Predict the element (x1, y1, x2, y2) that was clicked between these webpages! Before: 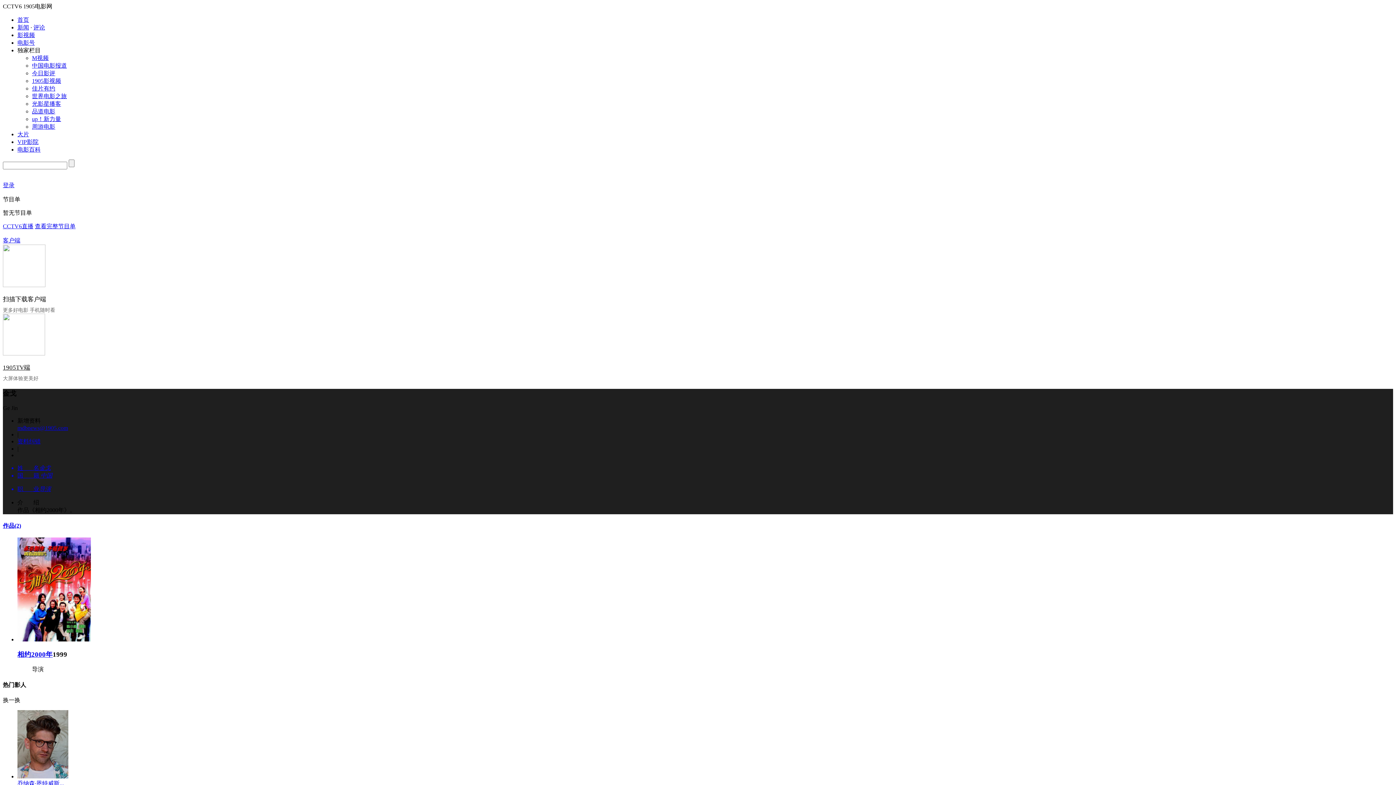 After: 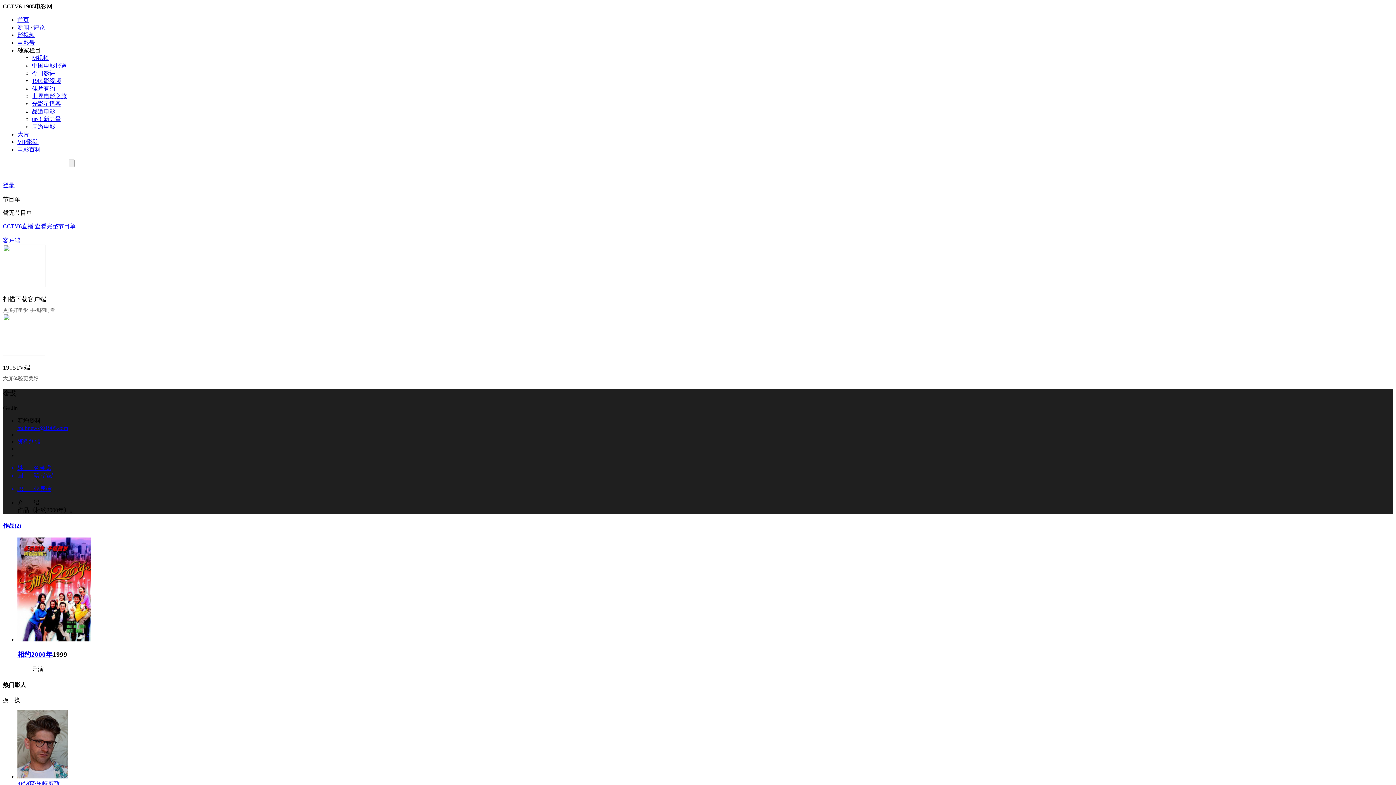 Action: label: 
客户端 bbox: (2, 237, 20, 243)